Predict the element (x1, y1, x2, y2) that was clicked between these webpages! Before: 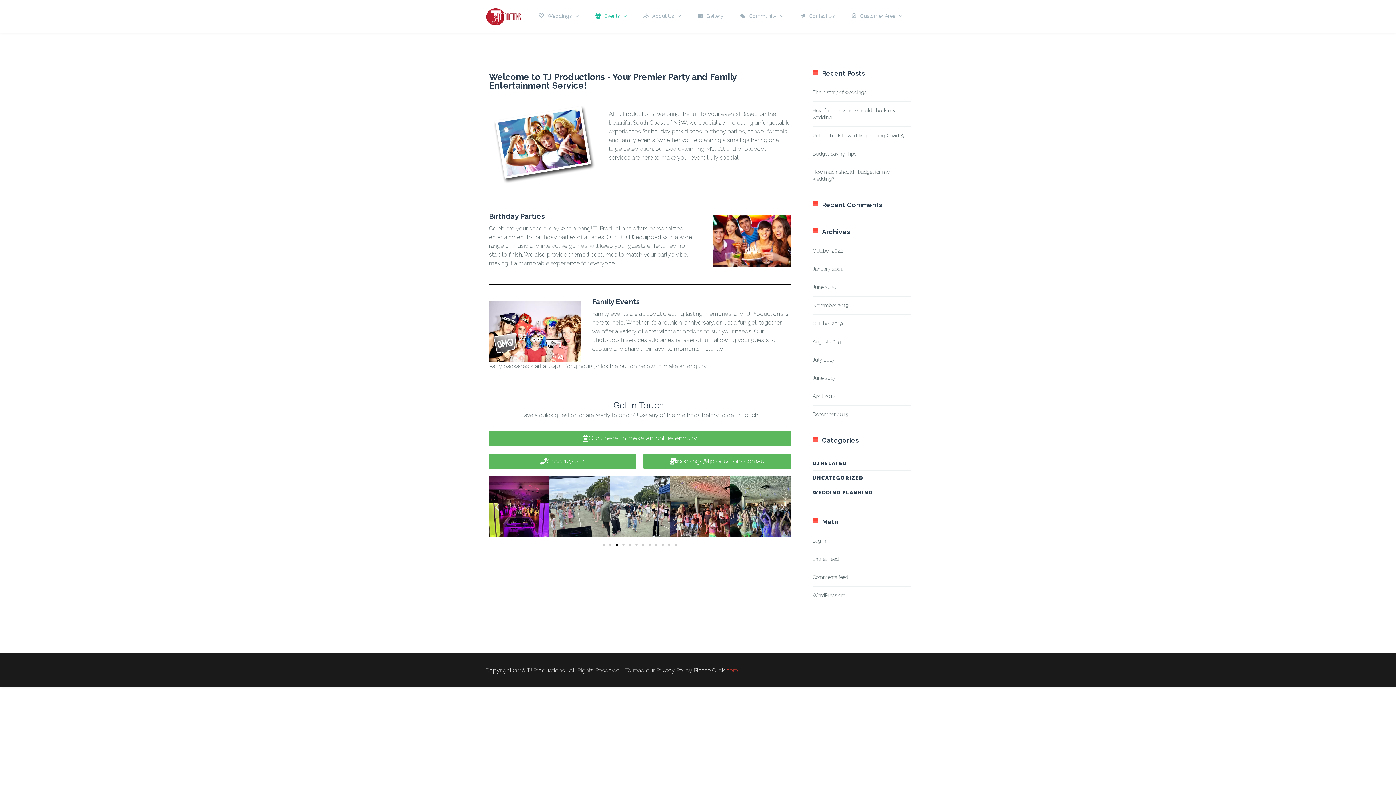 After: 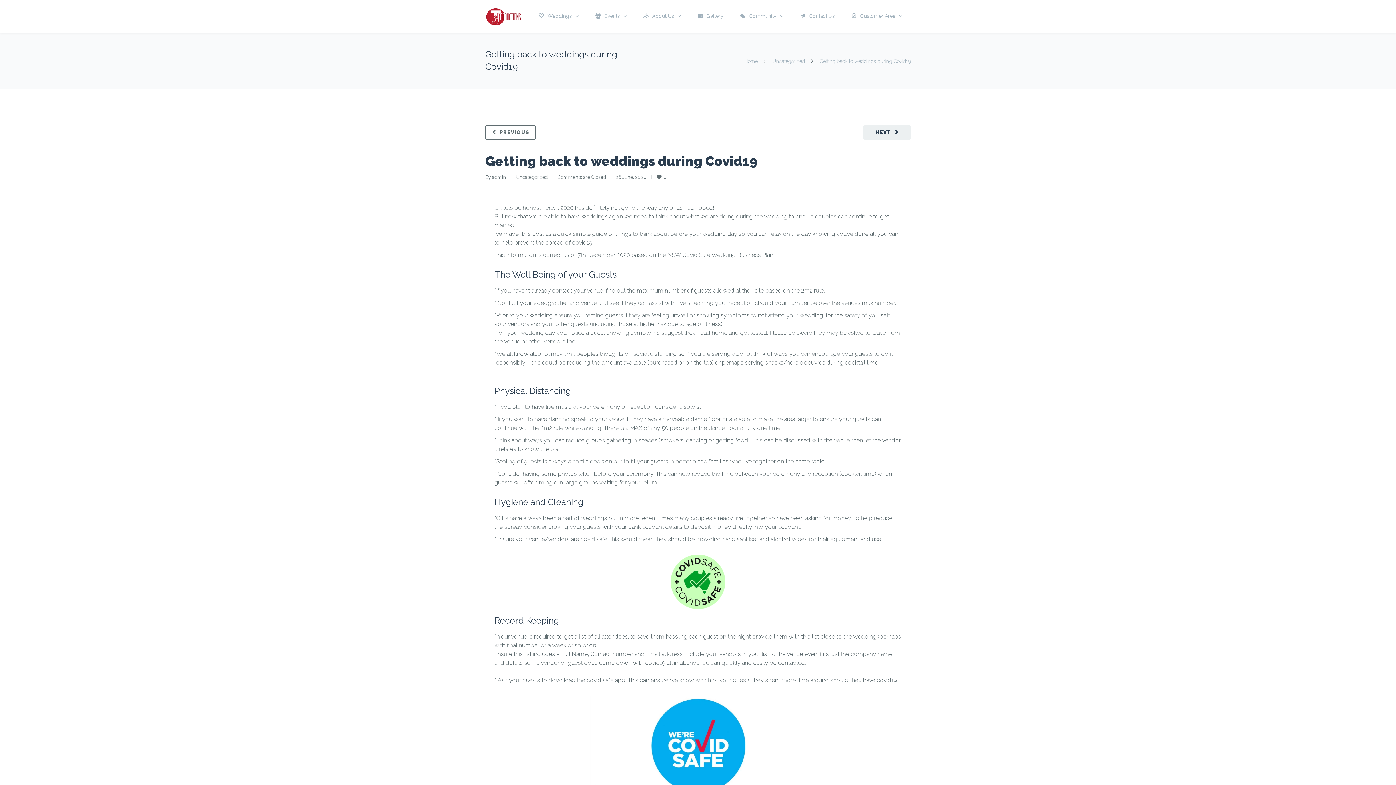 Action: label: Getting back to weddings during Covid19 bbox: (812, 132, 904, 138)